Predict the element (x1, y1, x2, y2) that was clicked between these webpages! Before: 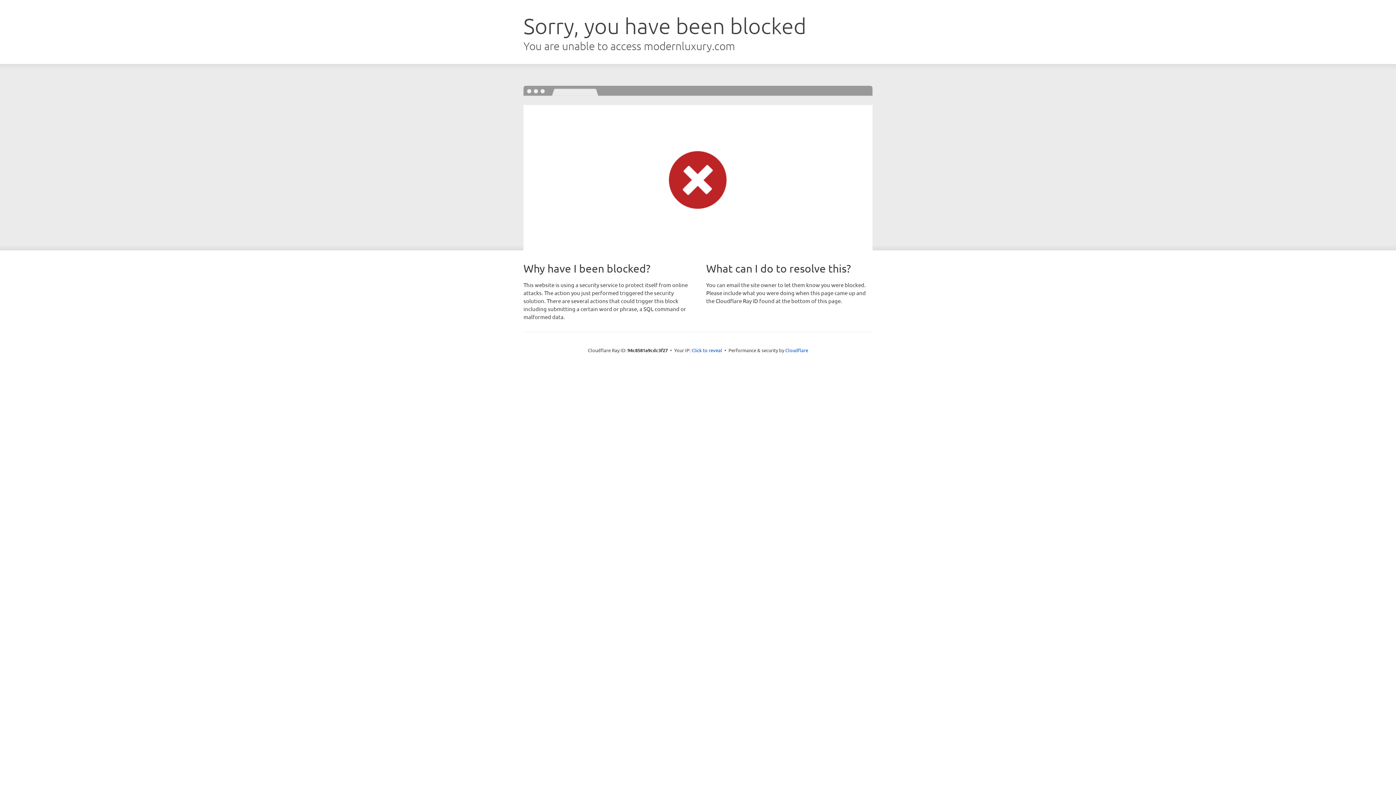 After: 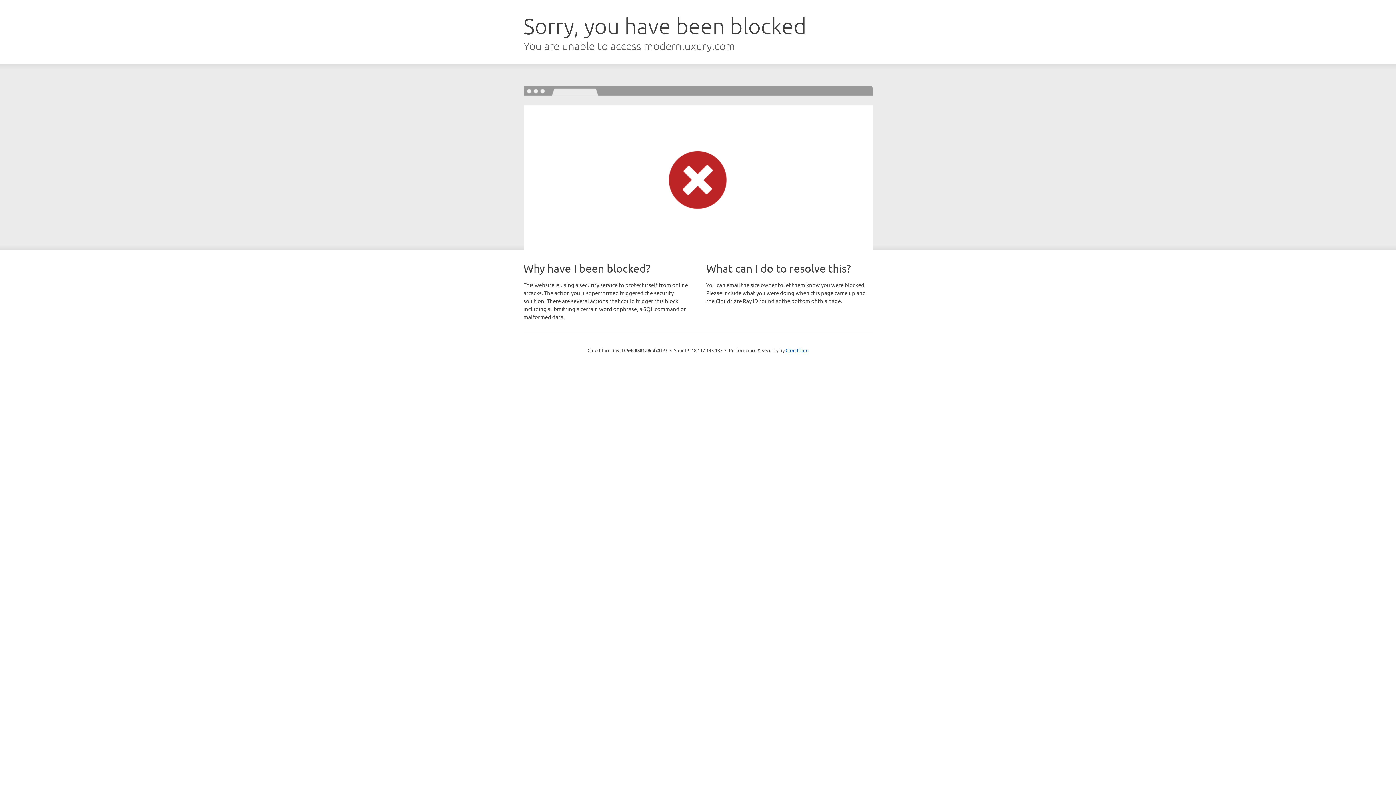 Action: bbox: (691, 346, 722, 353) label: Click to reveal